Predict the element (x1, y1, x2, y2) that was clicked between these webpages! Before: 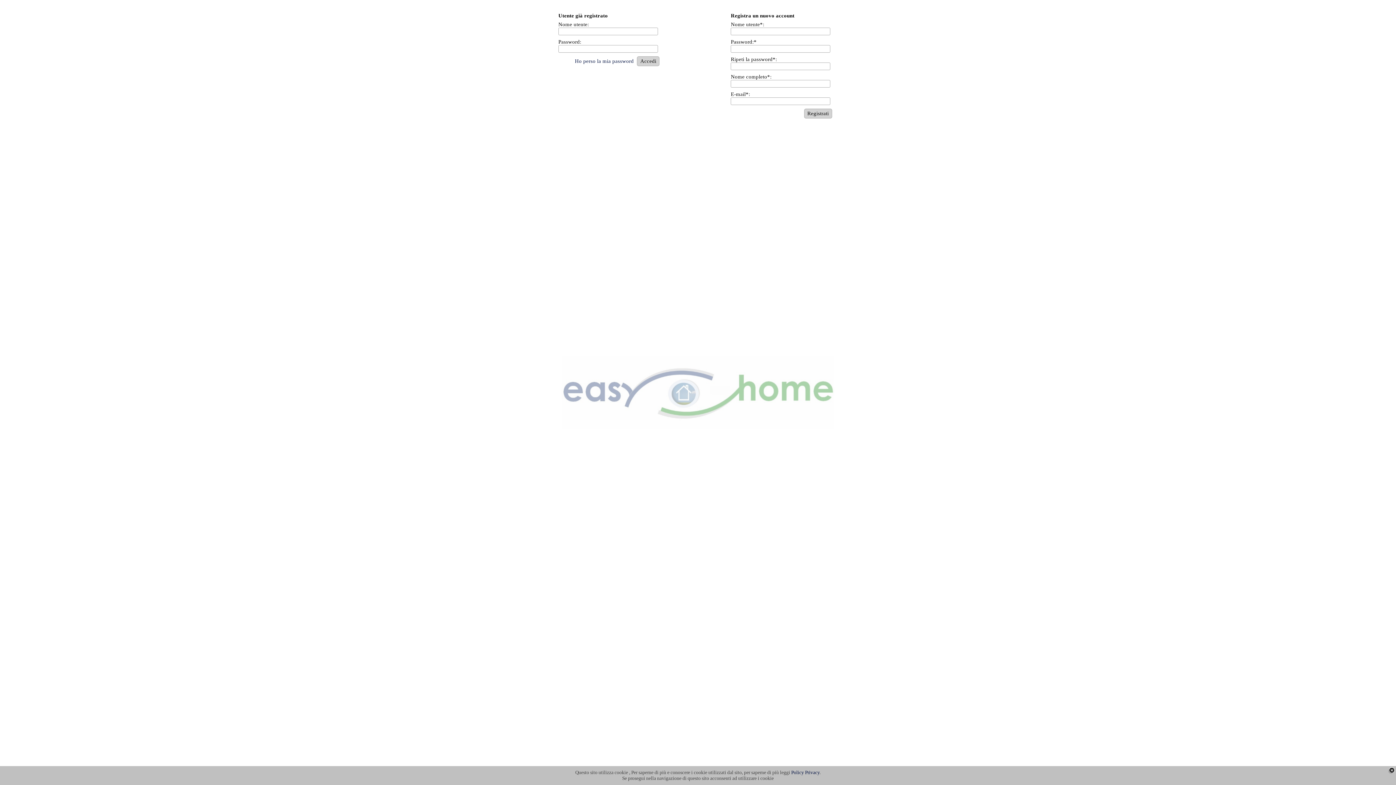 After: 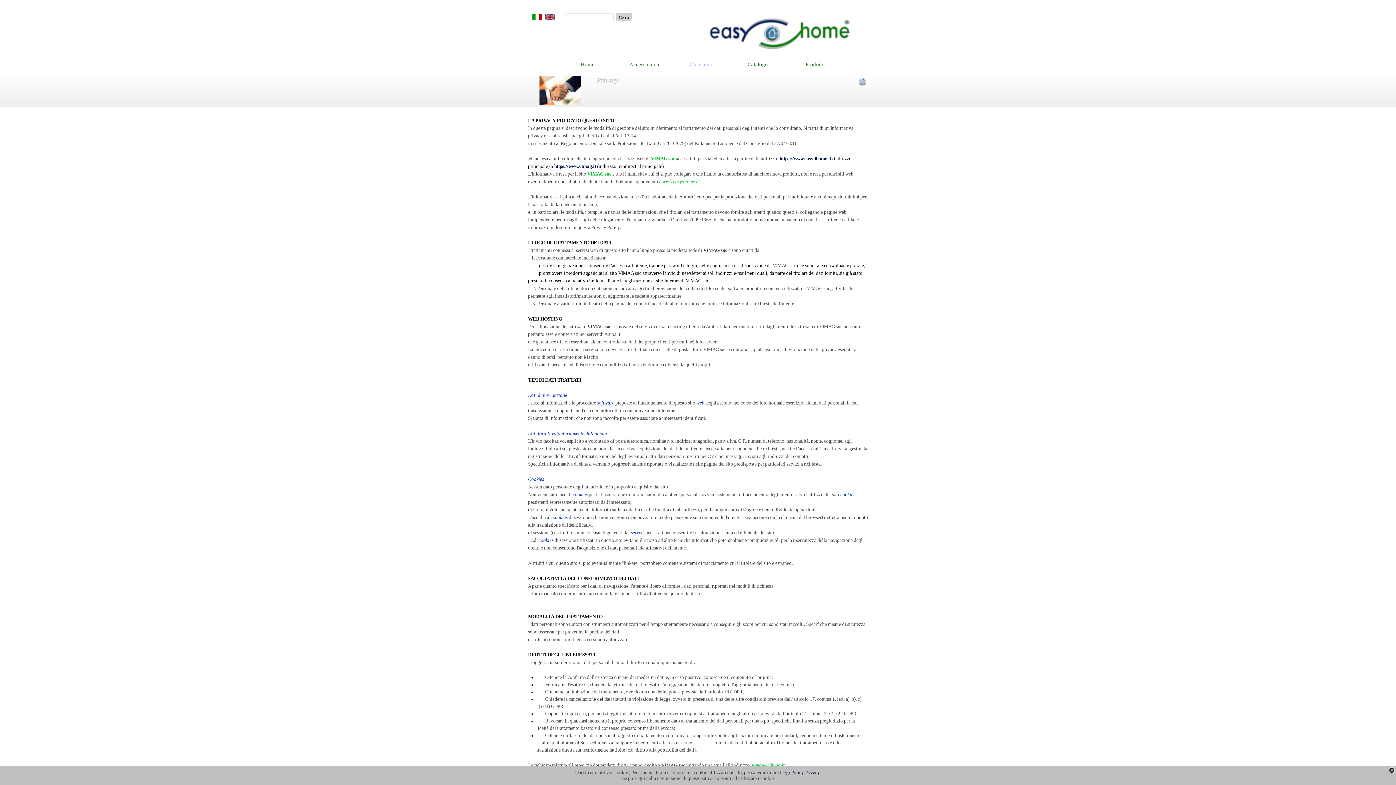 Action: label: Policy Privacy bbox: (791, 770, 819, 775)